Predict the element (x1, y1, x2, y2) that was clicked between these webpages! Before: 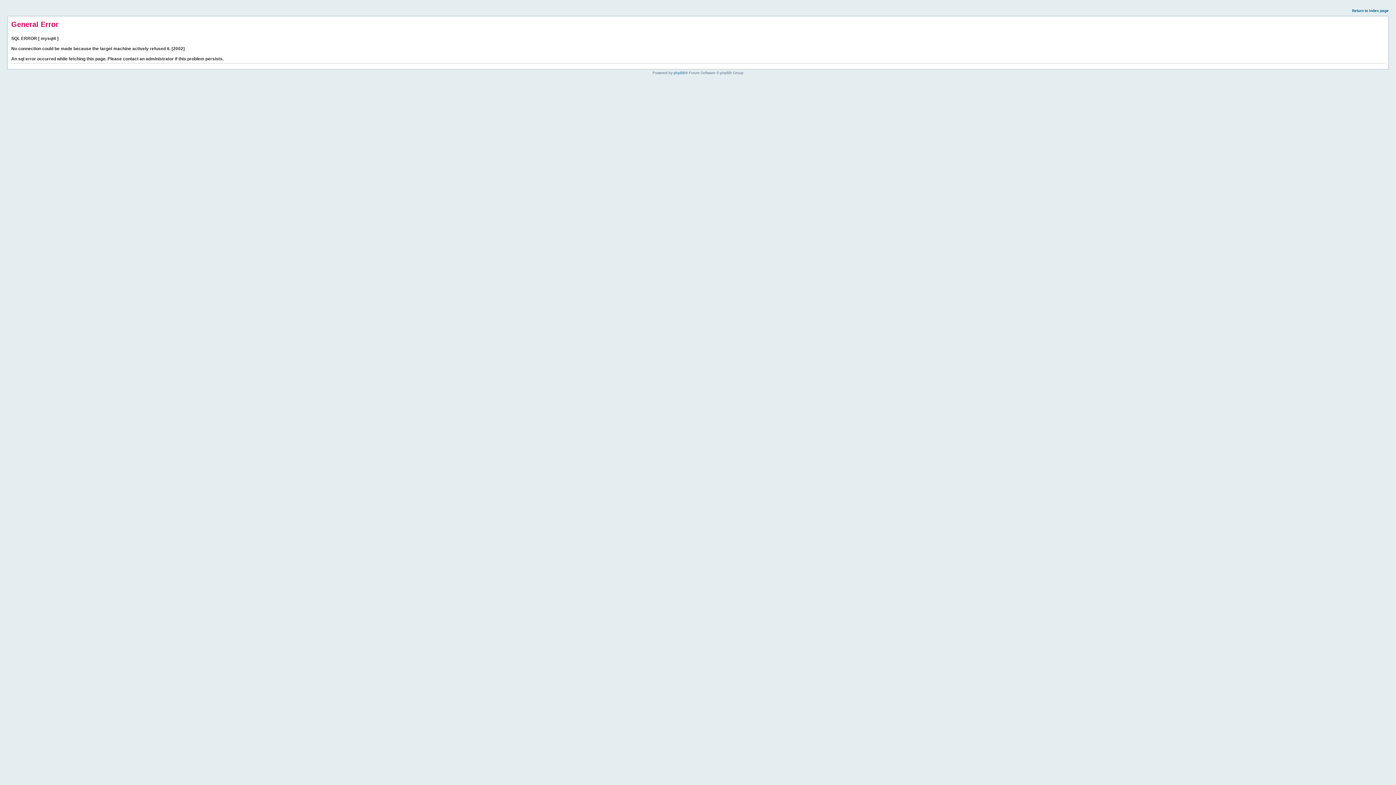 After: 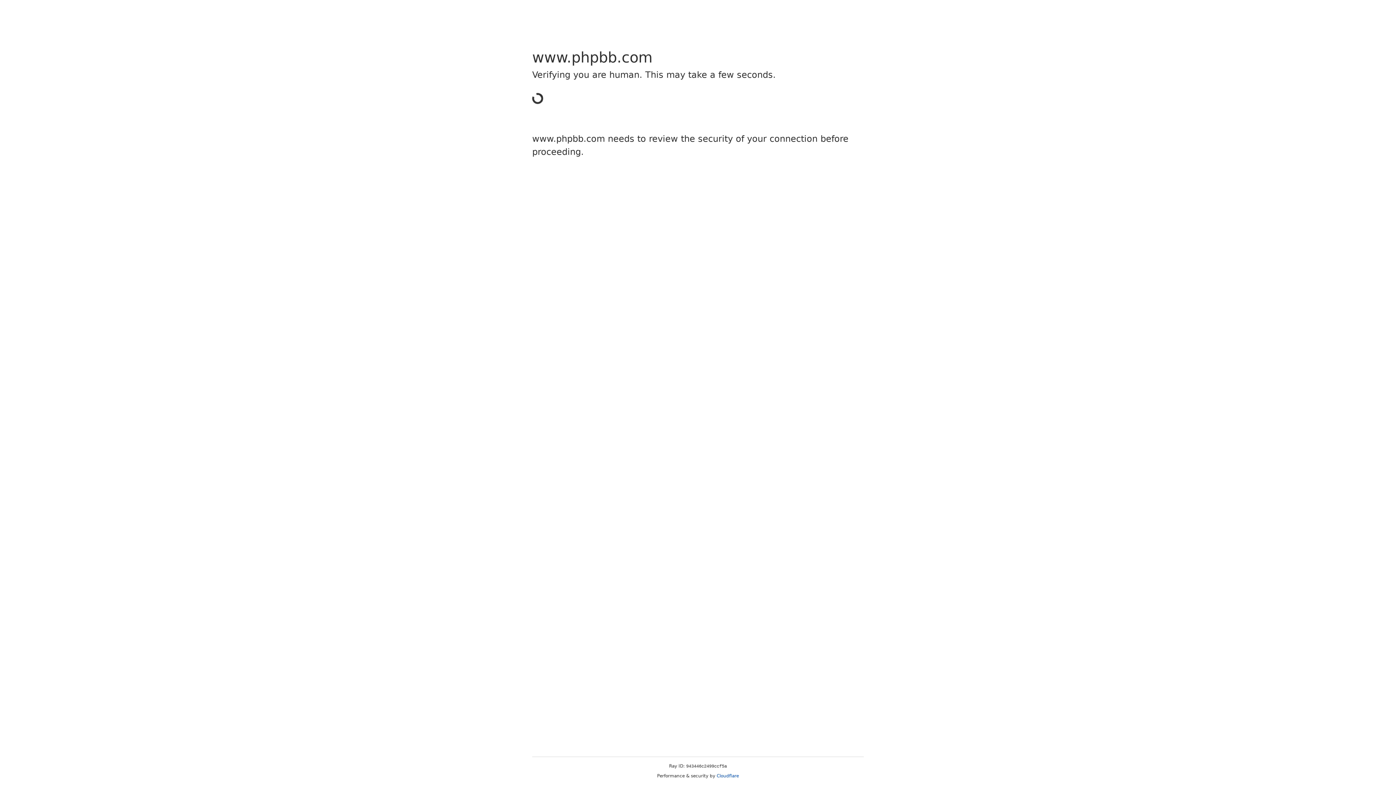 Action: bbox: (673, 70, 685, 74) label: phpBB